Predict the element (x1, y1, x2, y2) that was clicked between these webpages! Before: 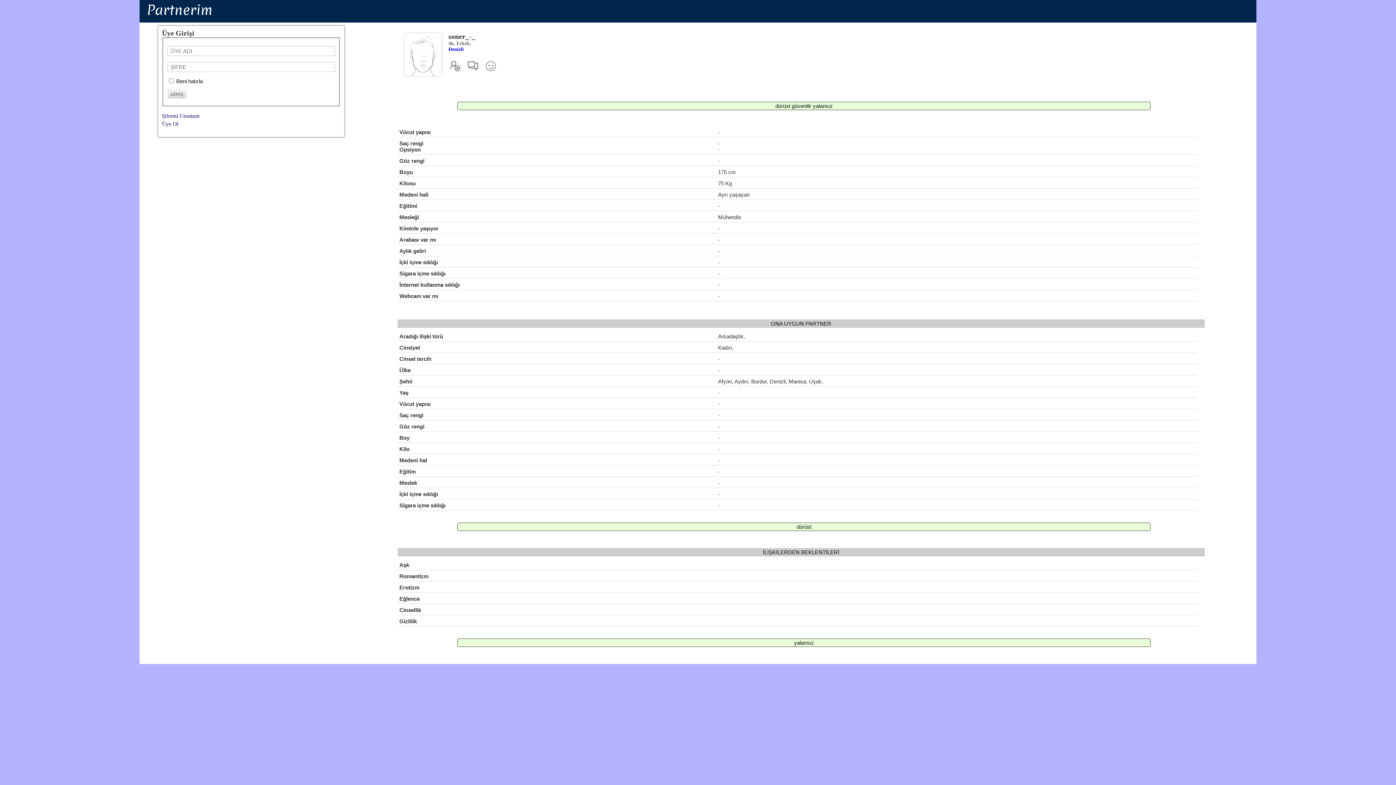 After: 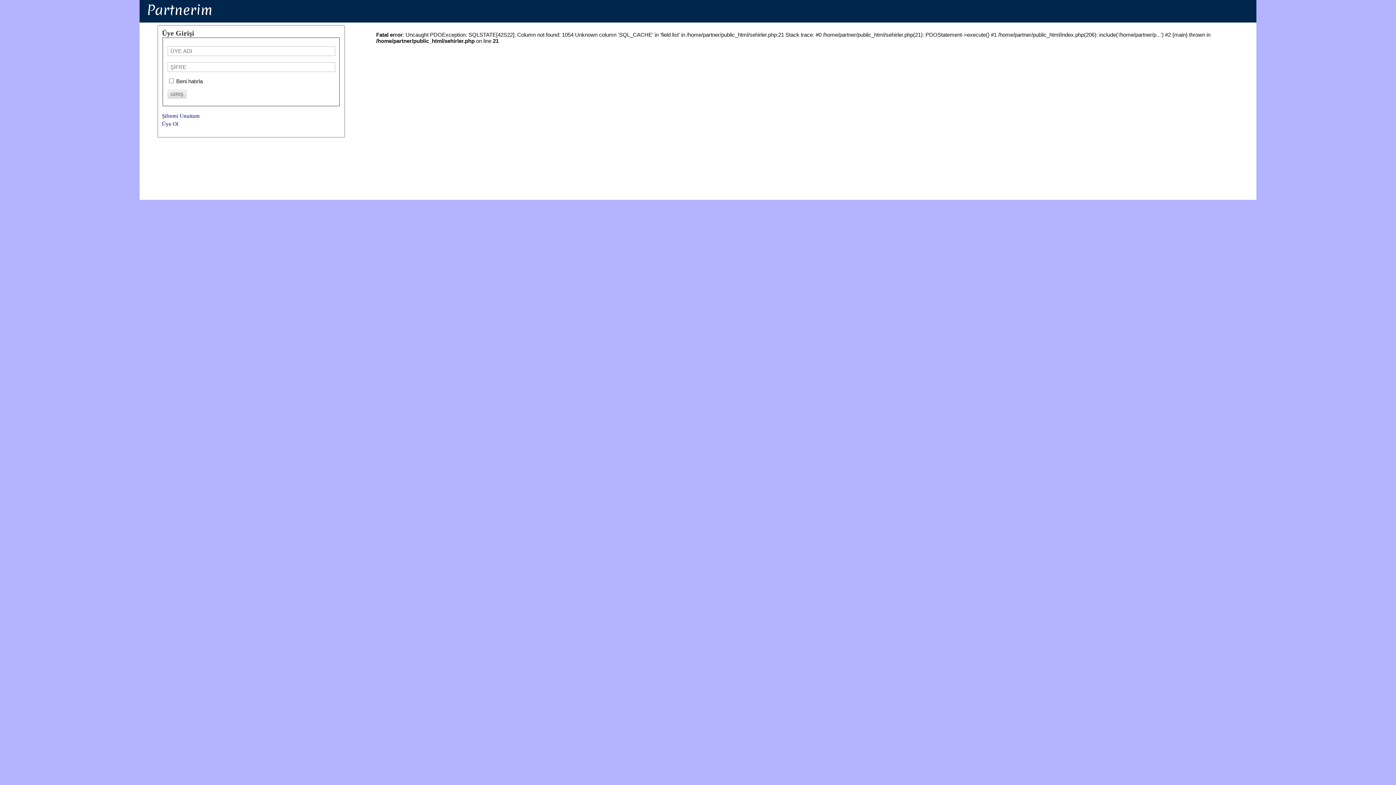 Action: bbox: (448, 46, 463, 52) label: Denizli